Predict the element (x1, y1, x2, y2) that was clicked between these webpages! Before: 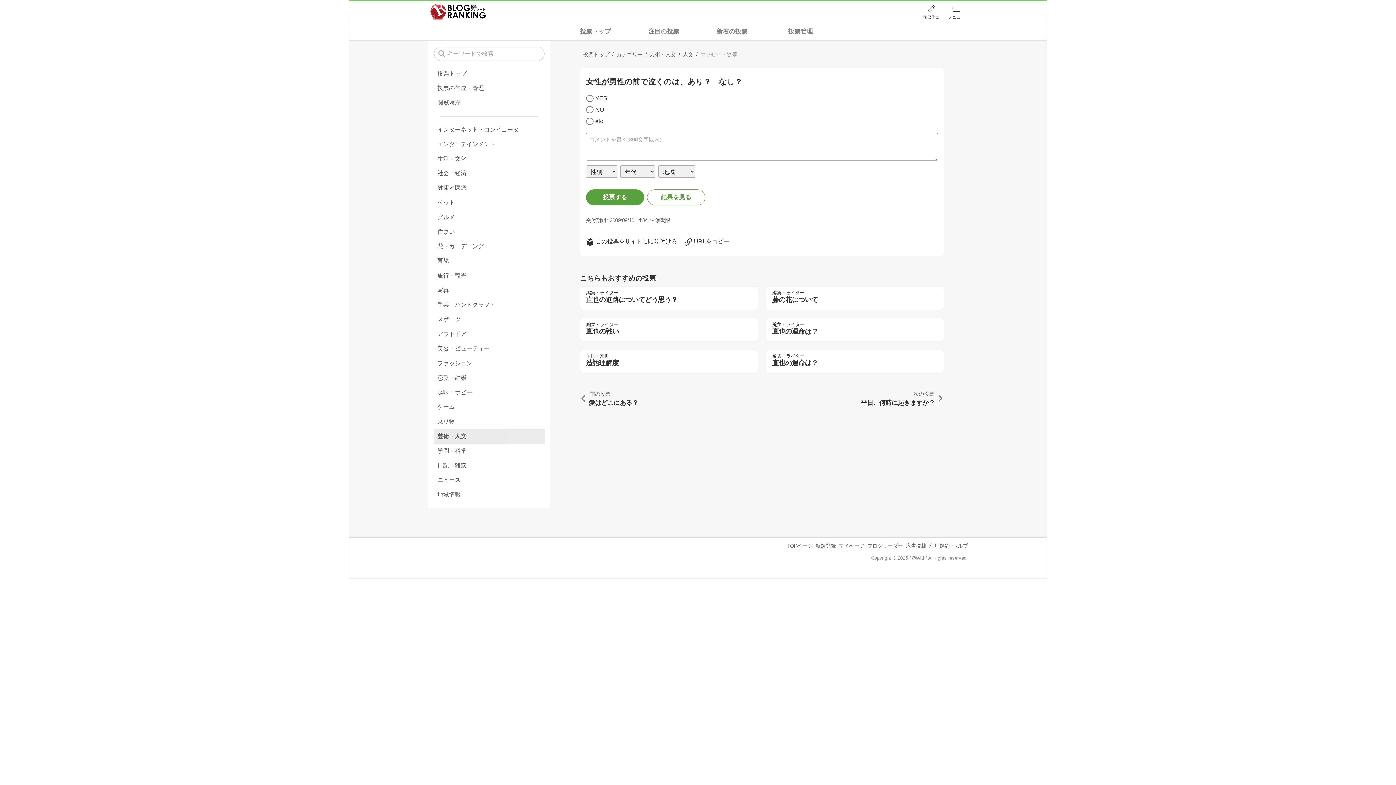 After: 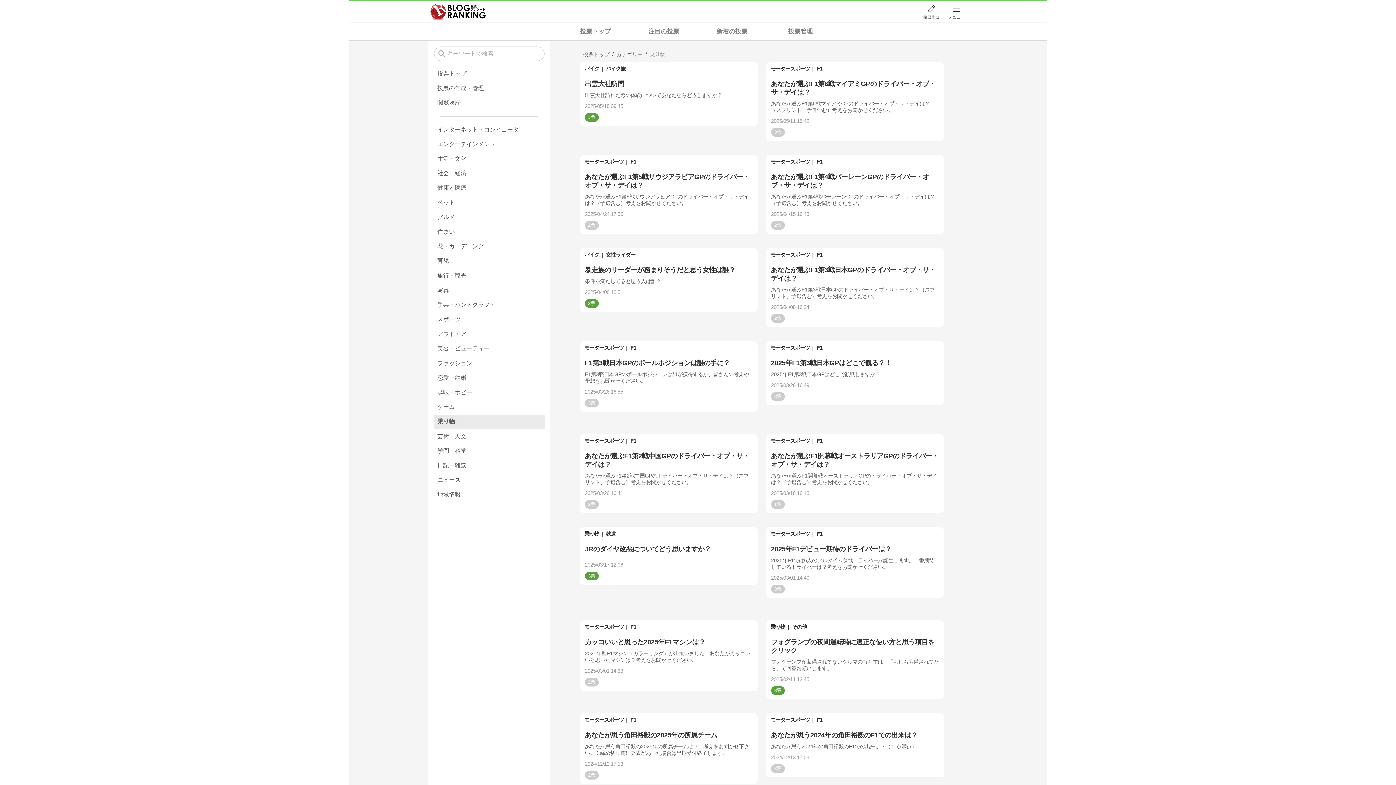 Action: label: 乗り物 bbox: (434, 414, 544, 429)